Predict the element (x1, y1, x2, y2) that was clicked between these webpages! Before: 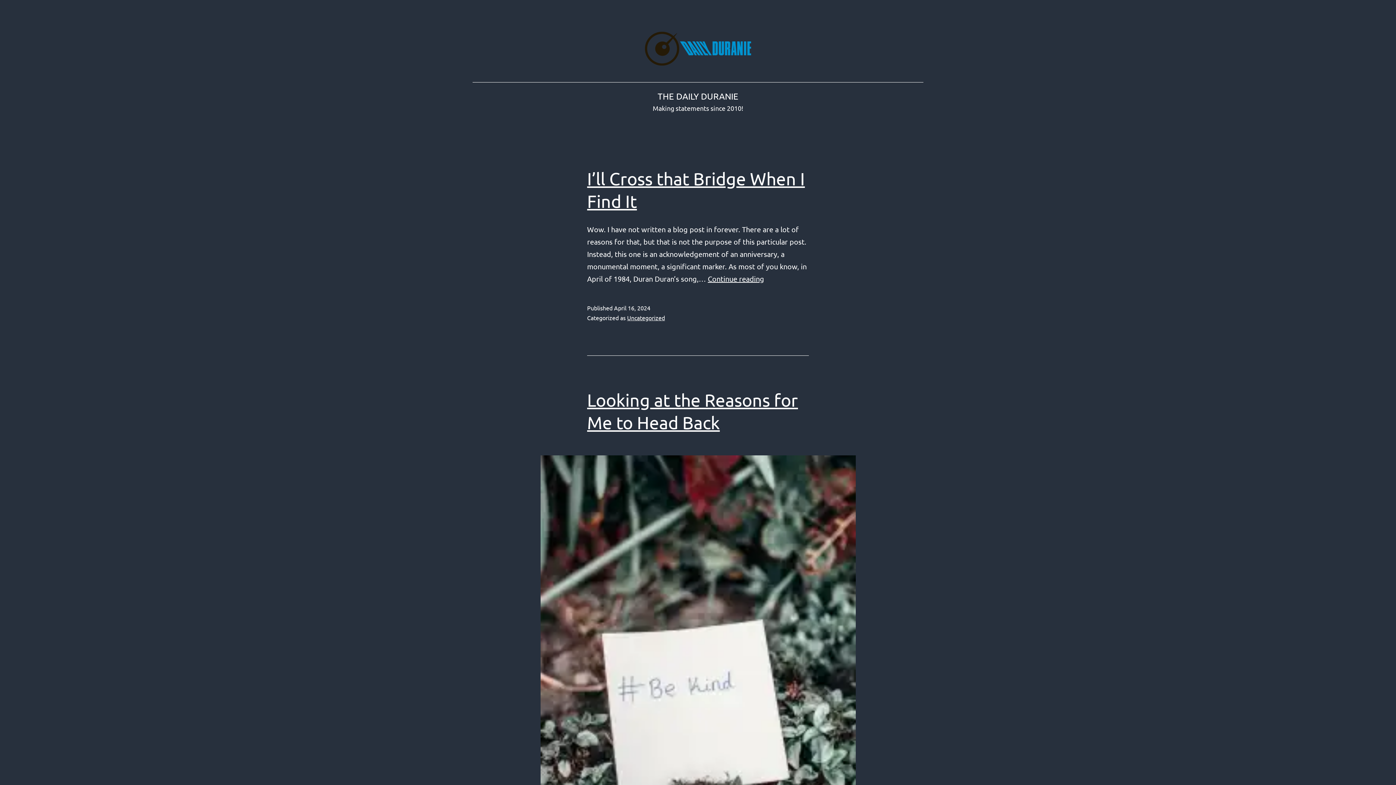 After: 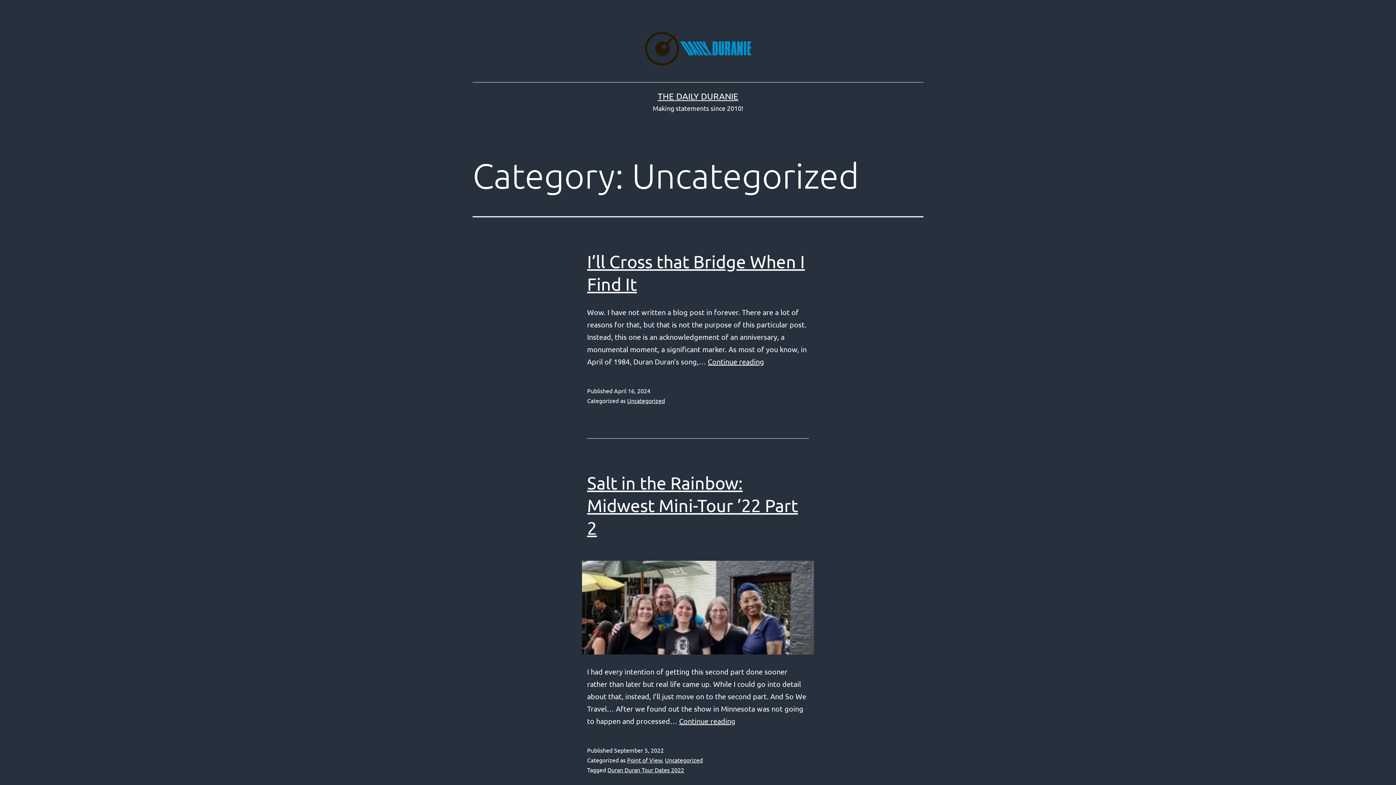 Action: label: Uncategorized bbox: (627, 314, 665, 321)